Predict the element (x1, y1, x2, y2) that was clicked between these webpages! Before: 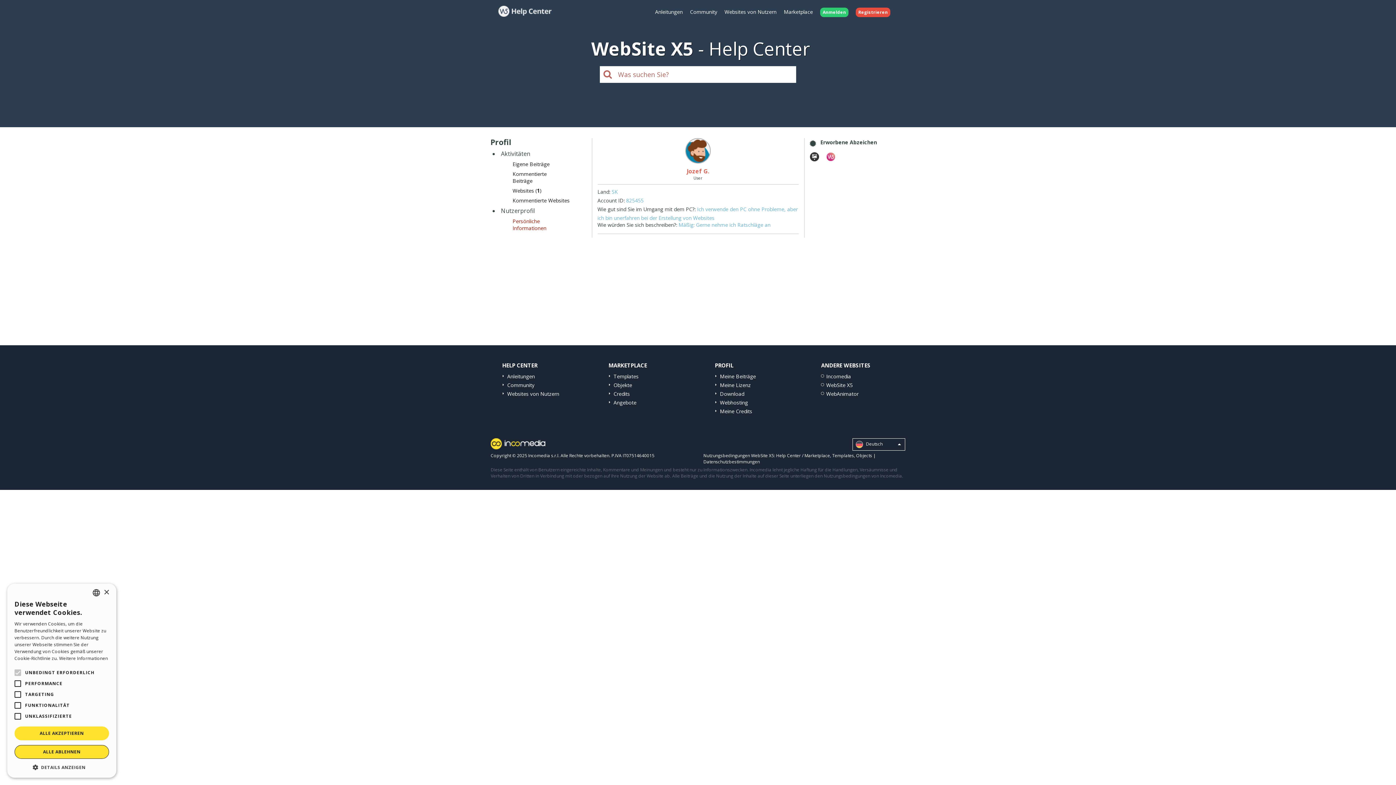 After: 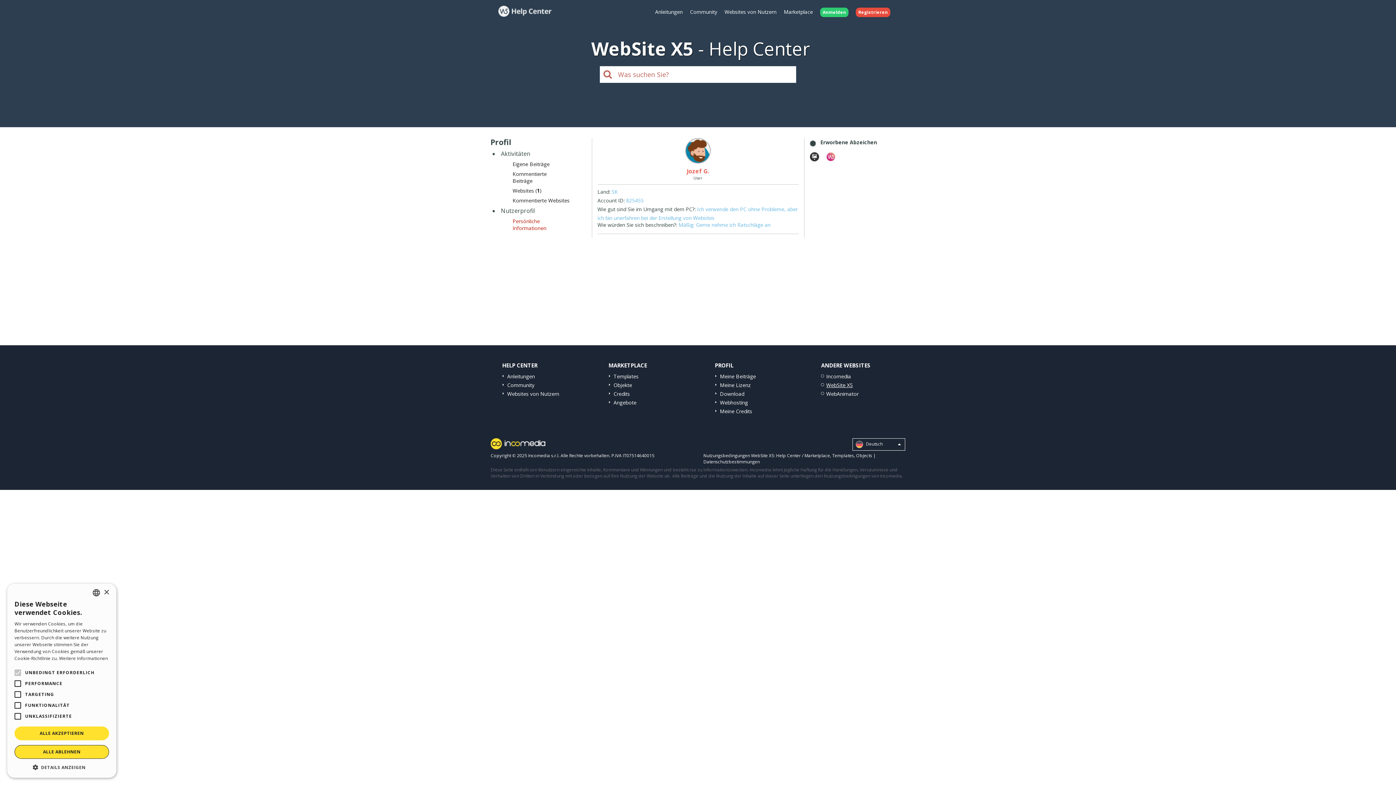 Action: label: WebSite X5 bbox: (826, 381, 853, 388)